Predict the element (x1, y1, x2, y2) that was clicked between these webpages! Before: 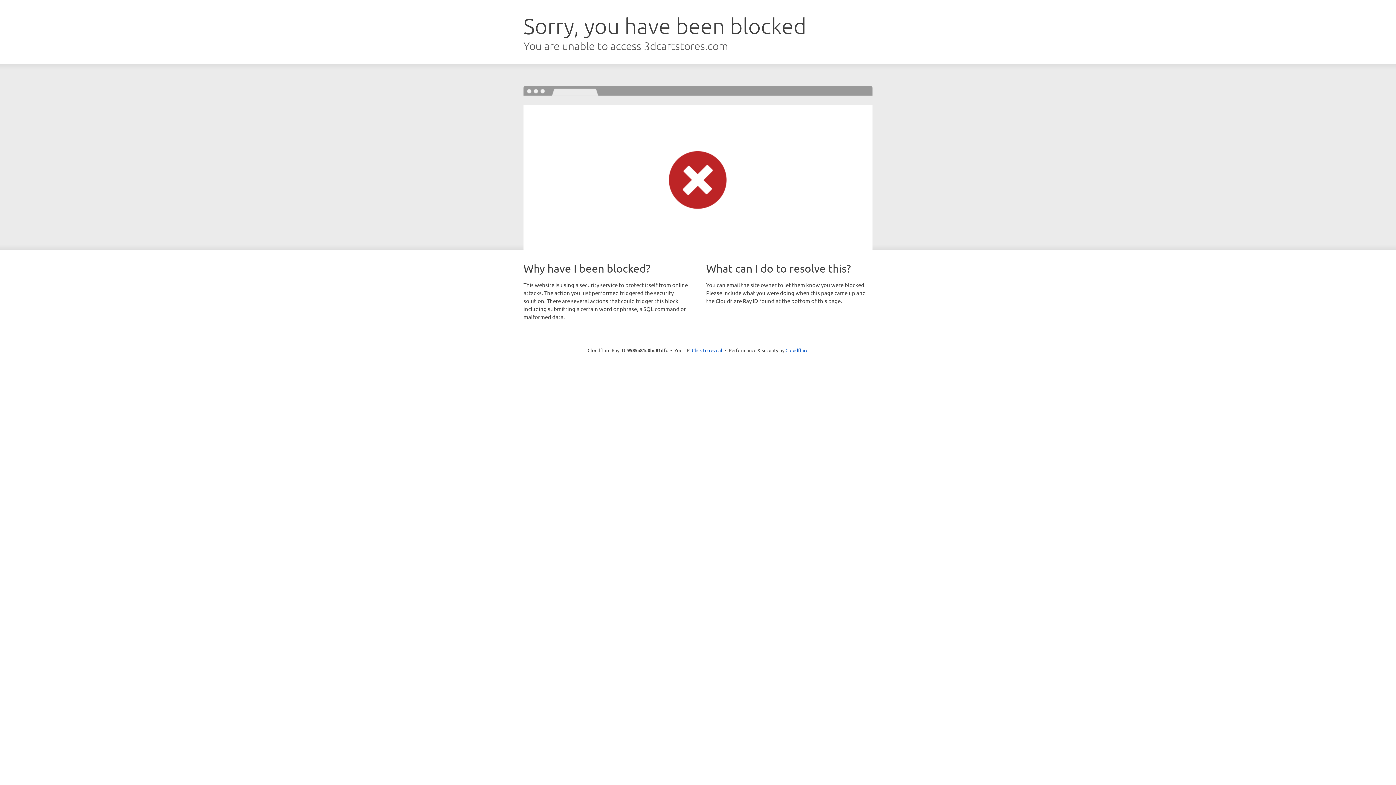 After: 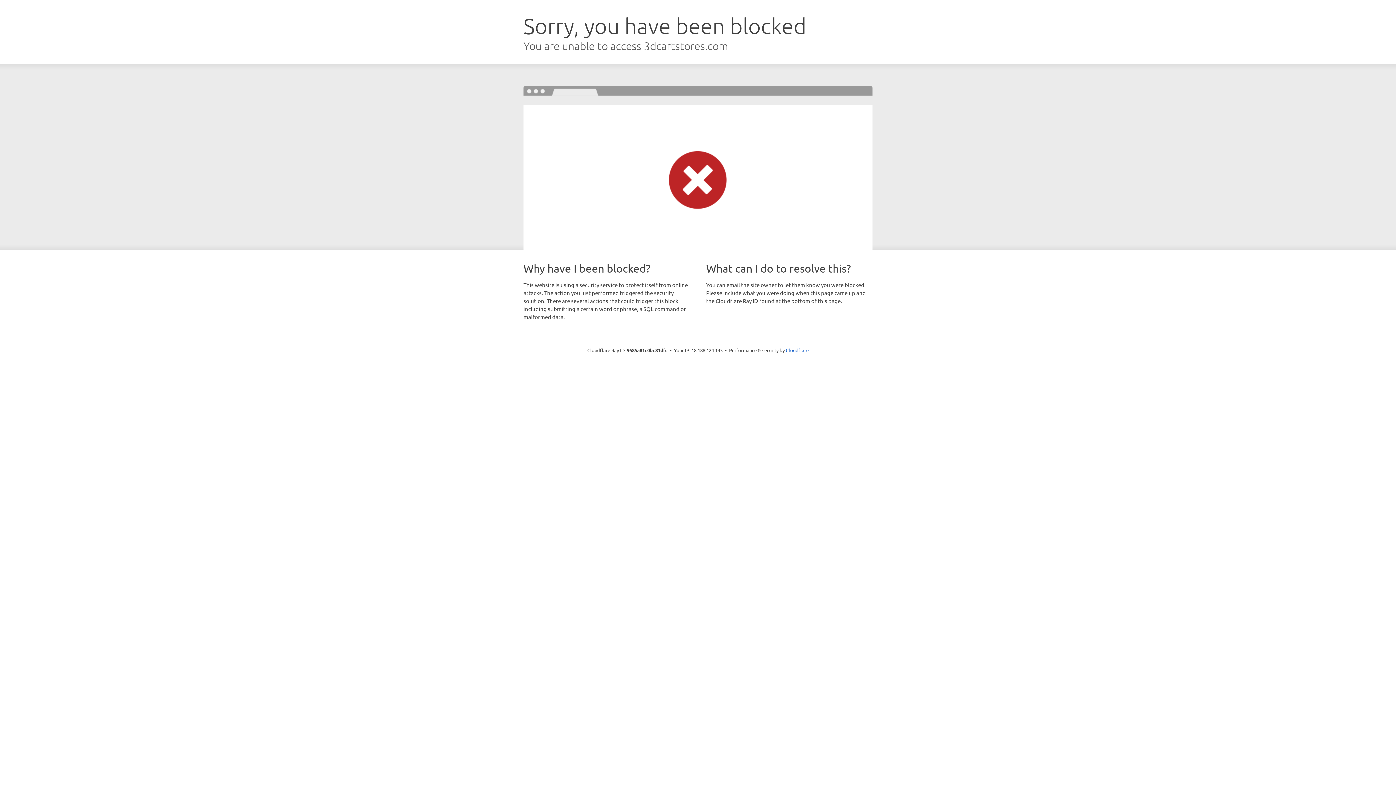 Action: bbox: (692, 346, 722, 353) label: Click to reveal